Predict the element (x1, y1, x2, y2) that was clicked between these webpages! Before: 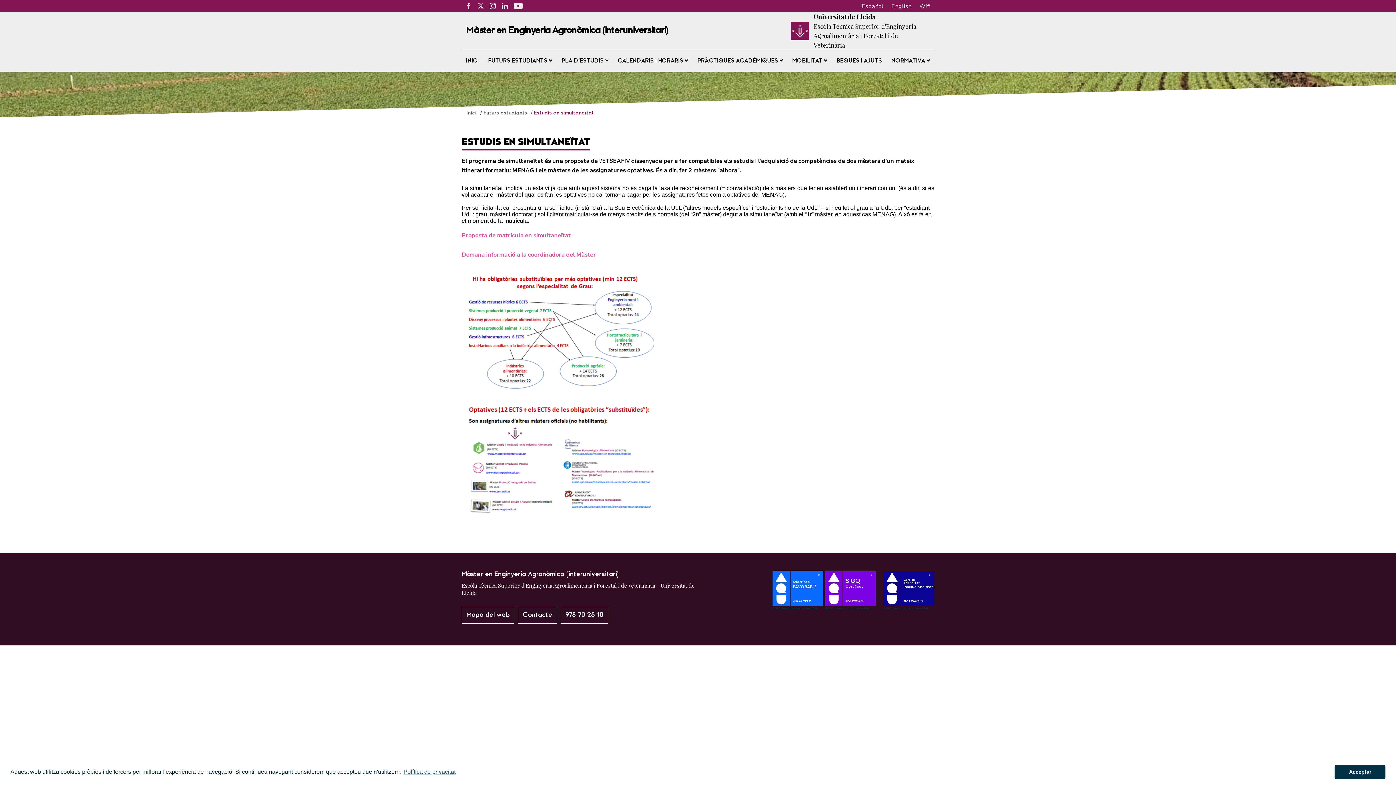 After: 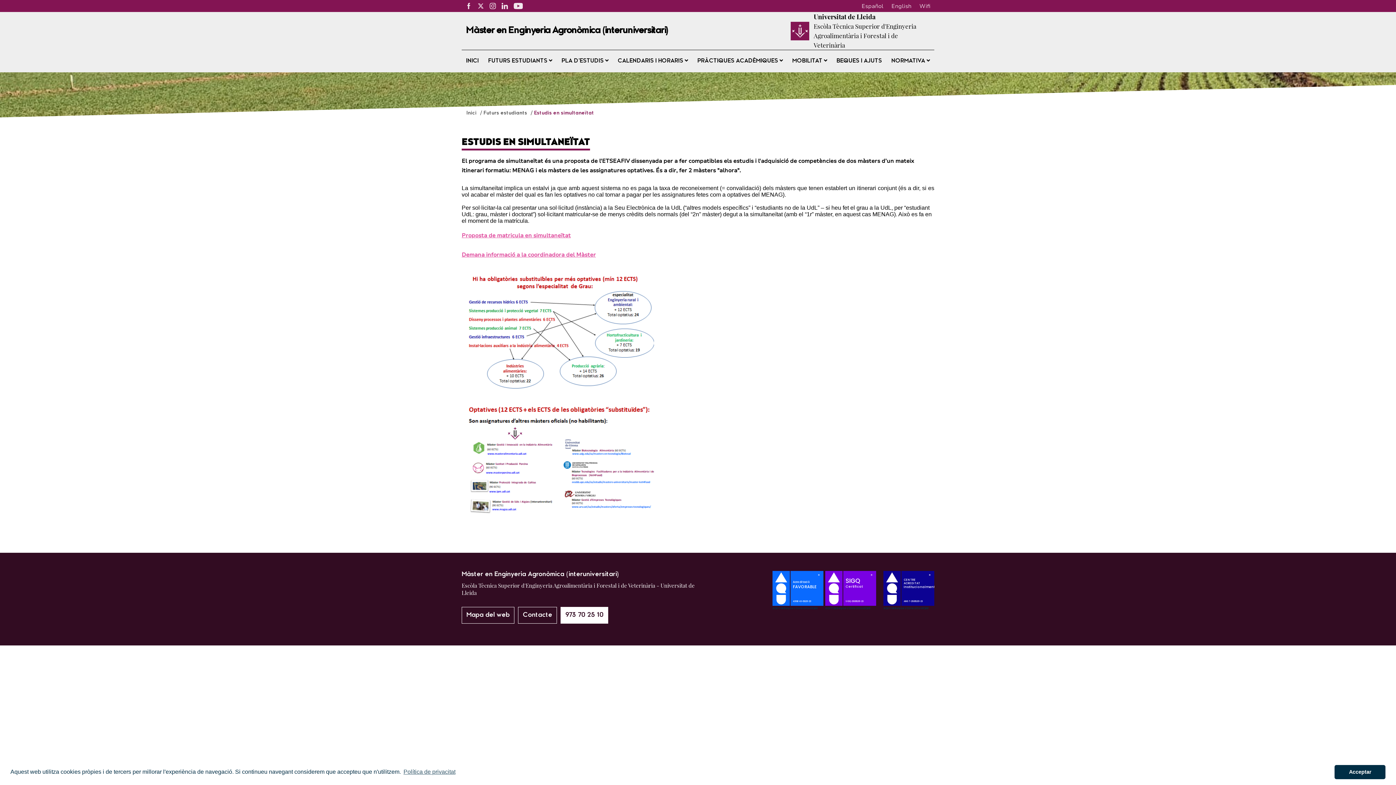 Action: label: 973 70 25 10 bbox: (560, 607, 608, 624)